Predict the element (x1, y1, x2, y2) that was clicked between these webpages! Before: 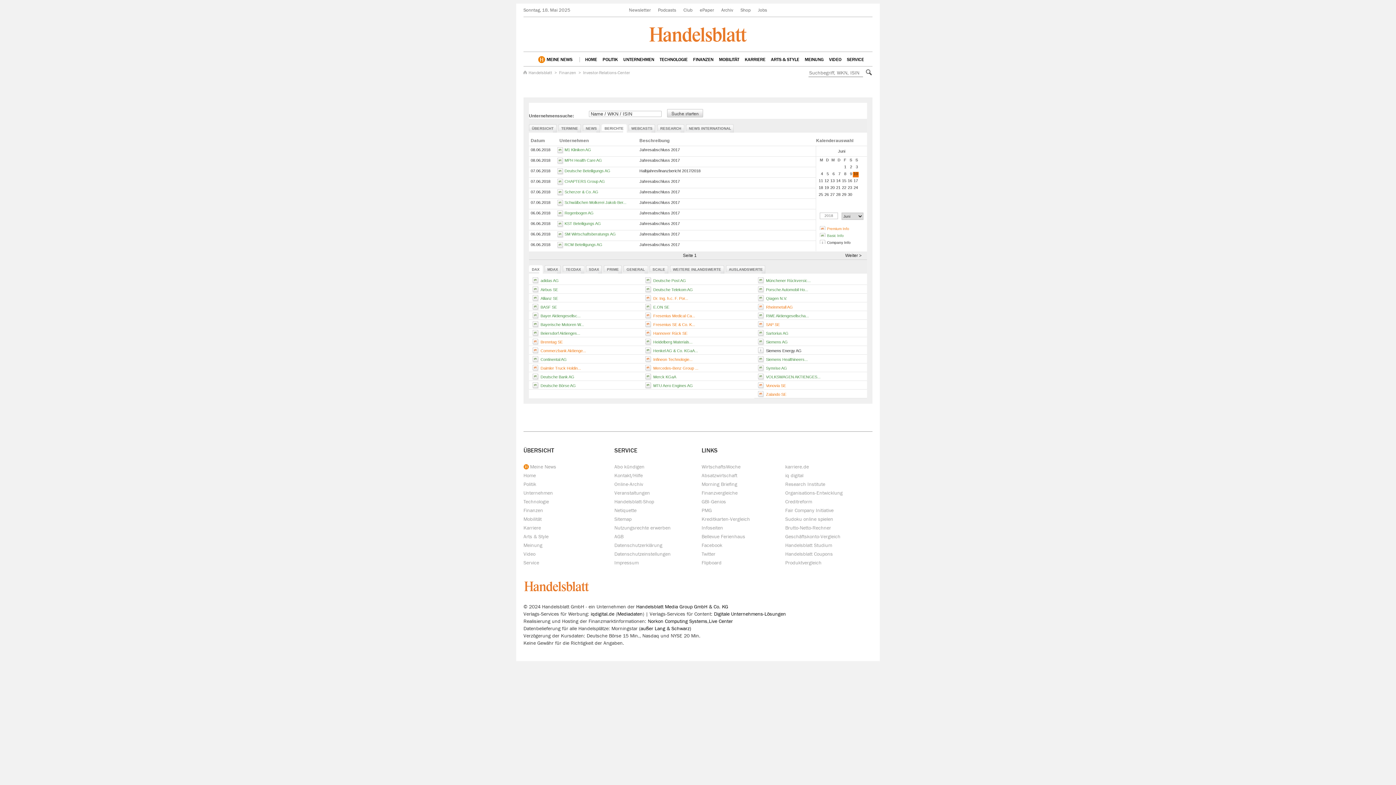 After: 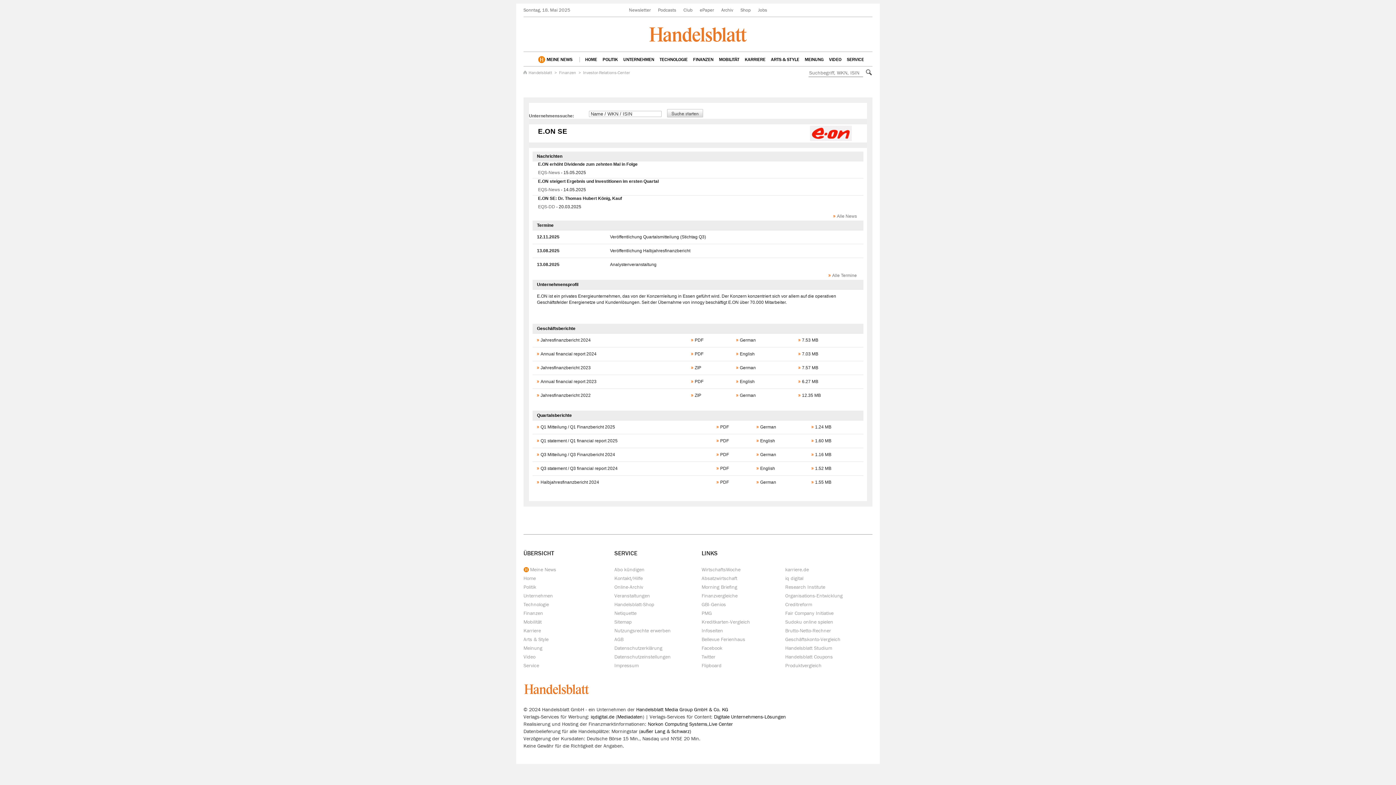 Action: label: E.ON SE bbox: (653, 305, 669, 309)